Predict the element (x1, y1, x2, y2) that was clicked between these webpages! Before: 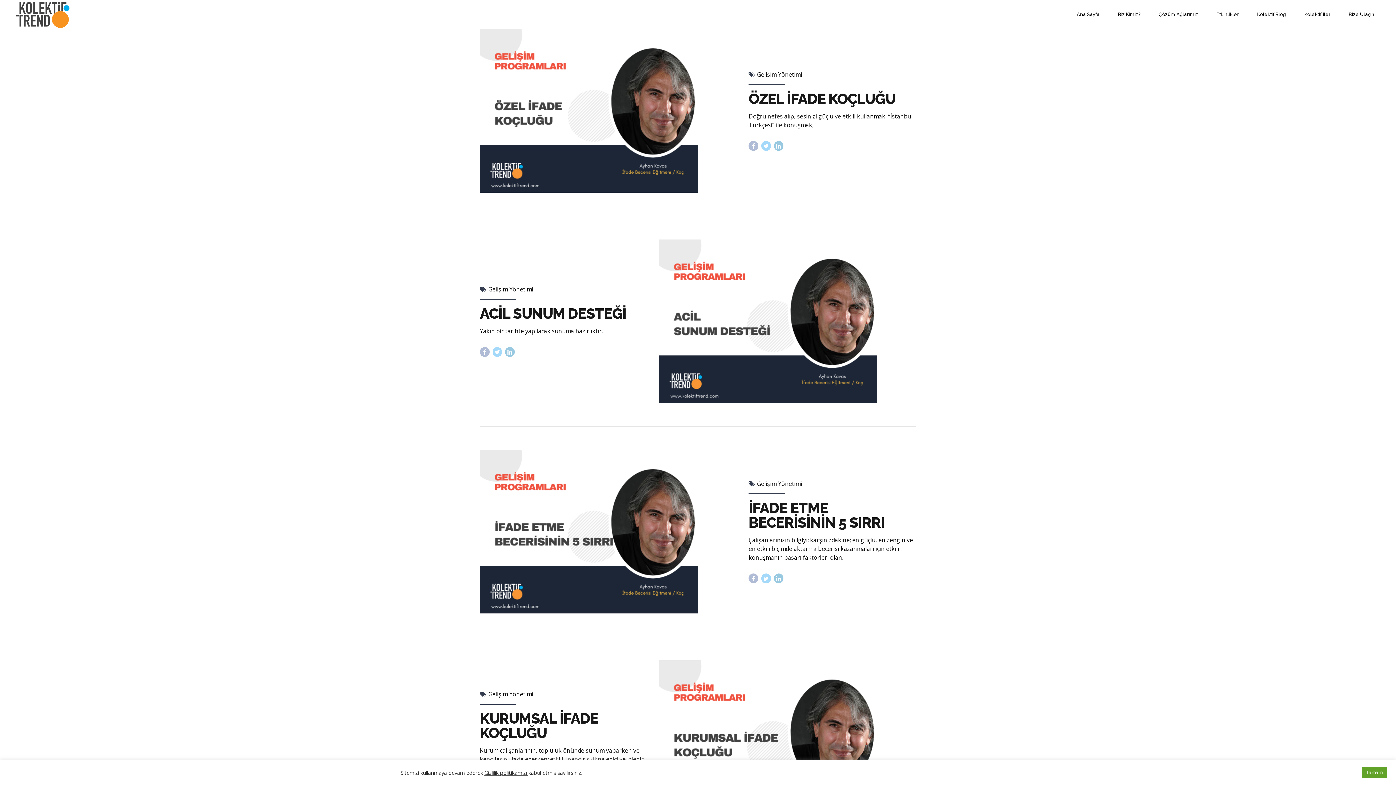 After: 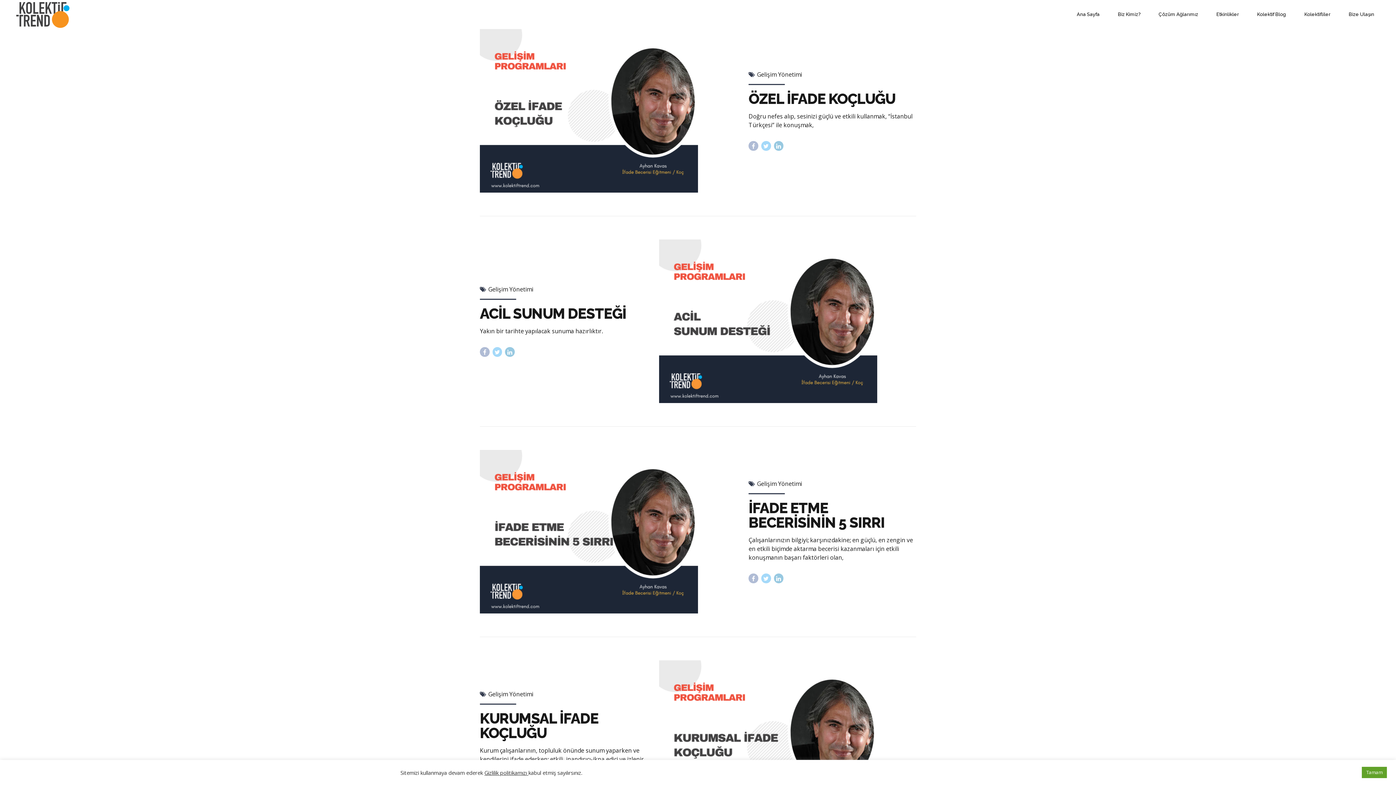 Action: bbox: (488, 285, 533, 293) label: Gelişim Yönetimi